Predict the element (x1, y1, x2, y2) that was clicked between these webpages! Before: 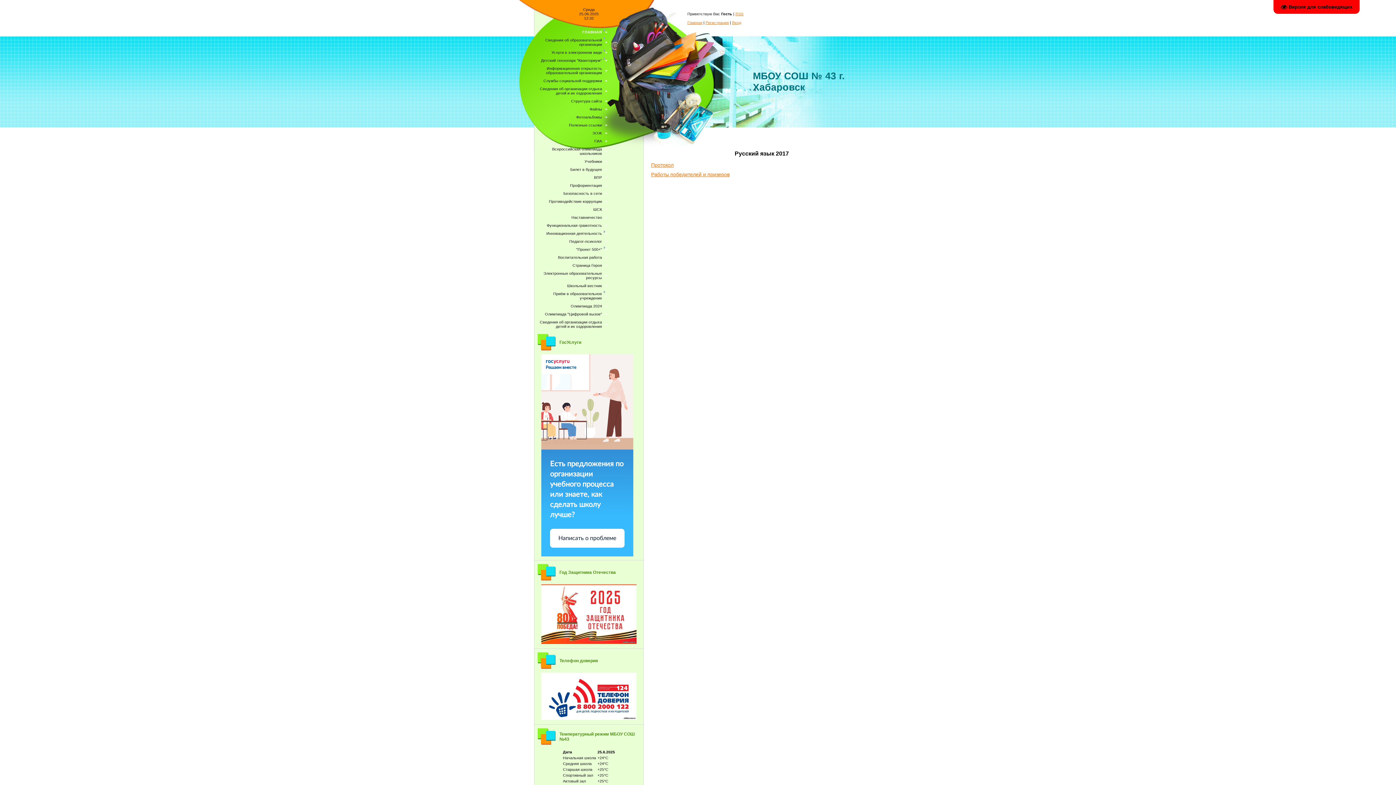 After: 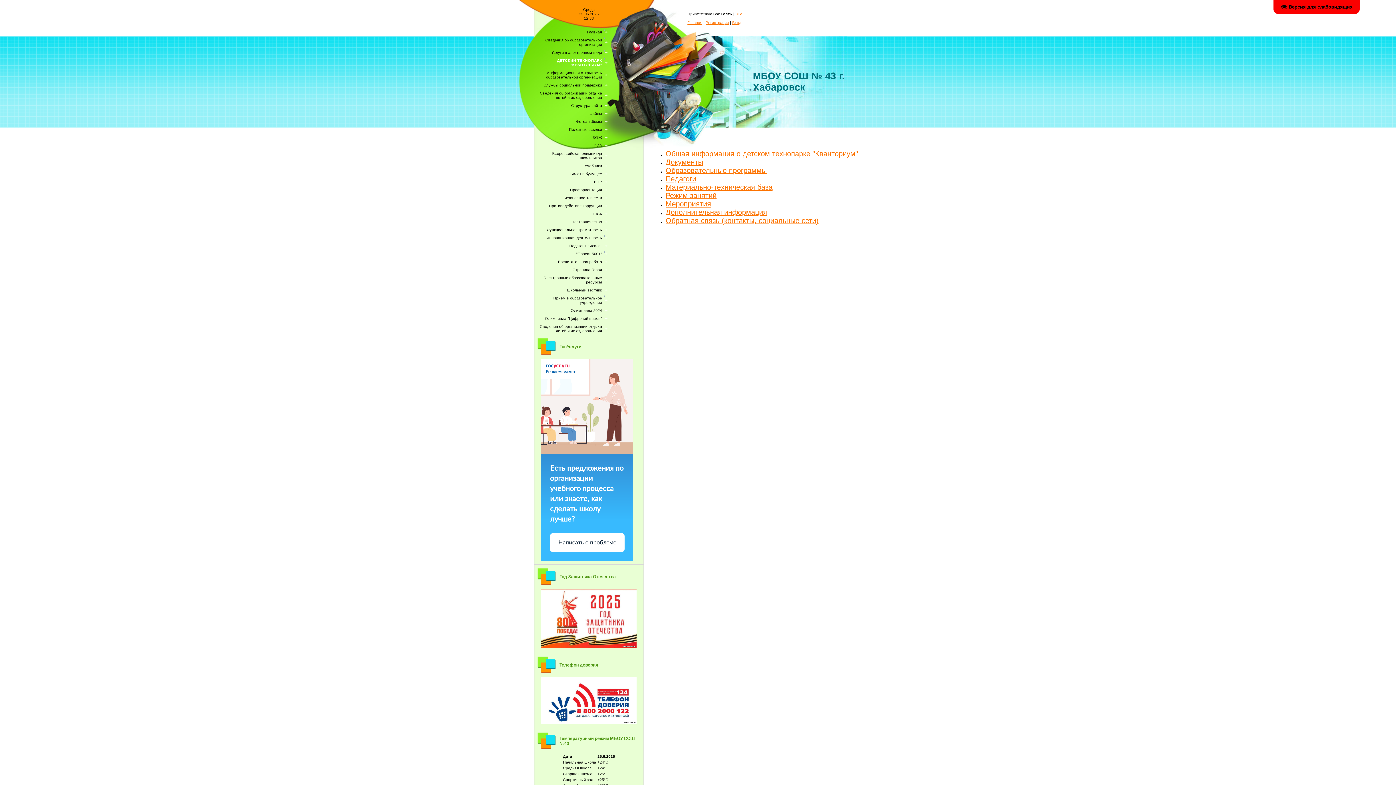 Action: bbox: (541, 58, 602, 62) label: Детский технопарк "Кванториум"